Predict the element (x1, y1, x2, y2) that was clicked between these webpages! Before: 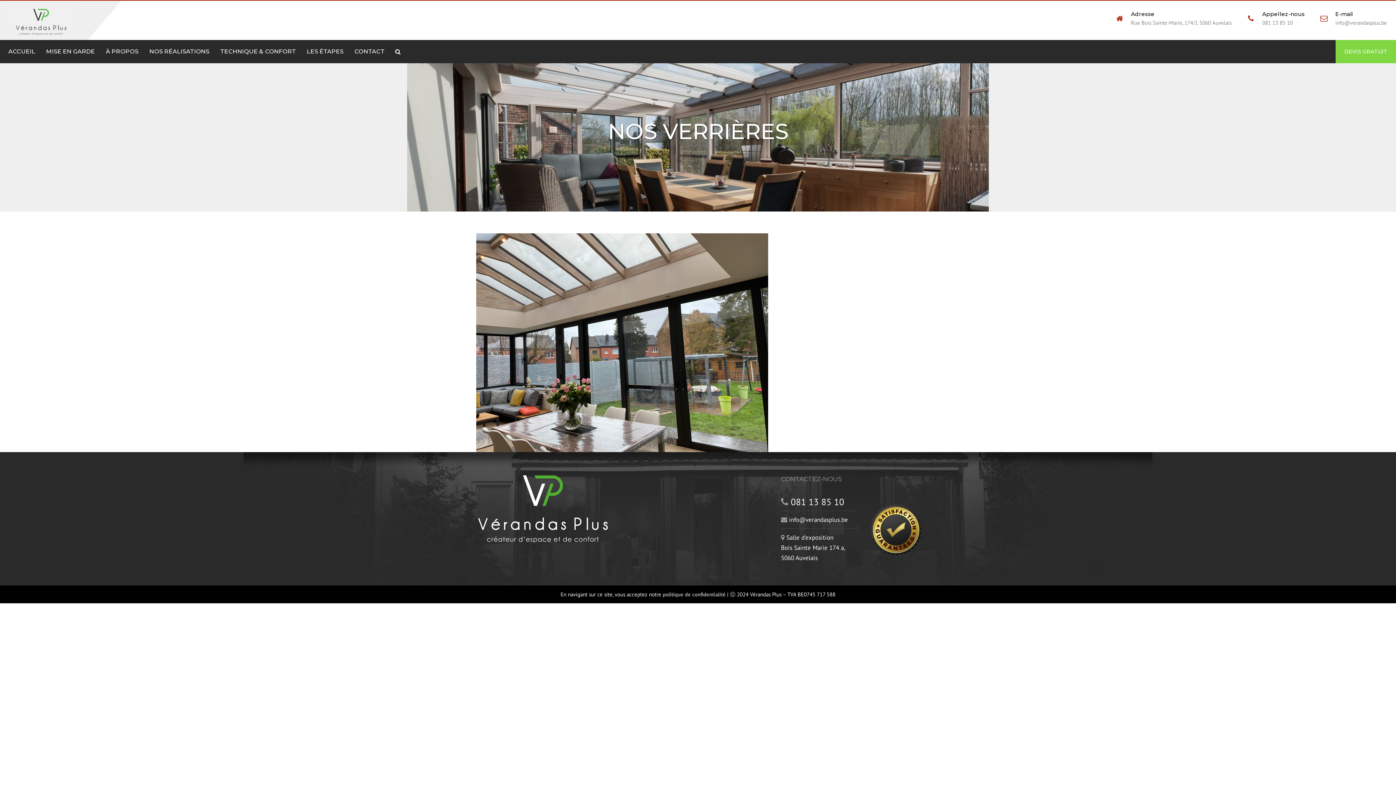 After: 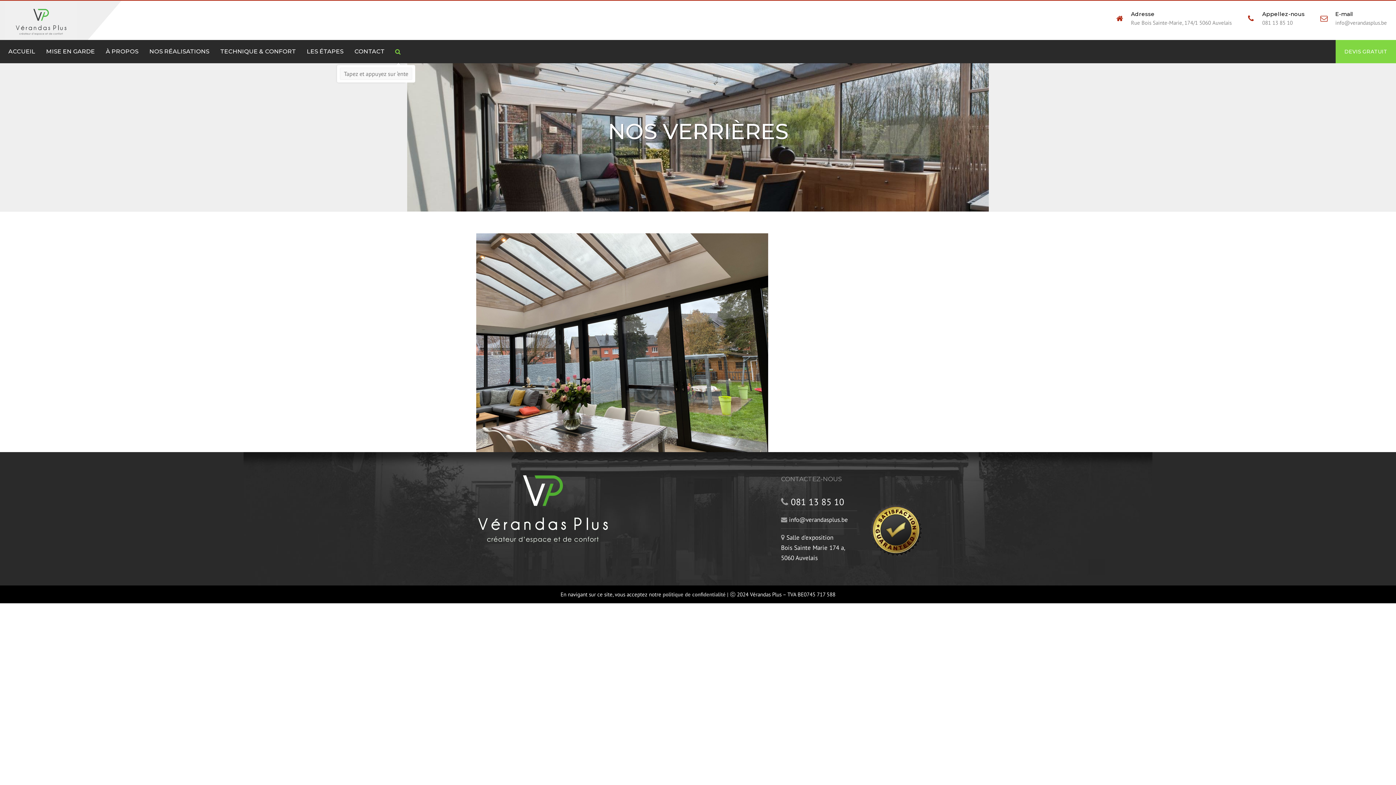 Action: label: Search bbox: (391, 40, 404, 63)